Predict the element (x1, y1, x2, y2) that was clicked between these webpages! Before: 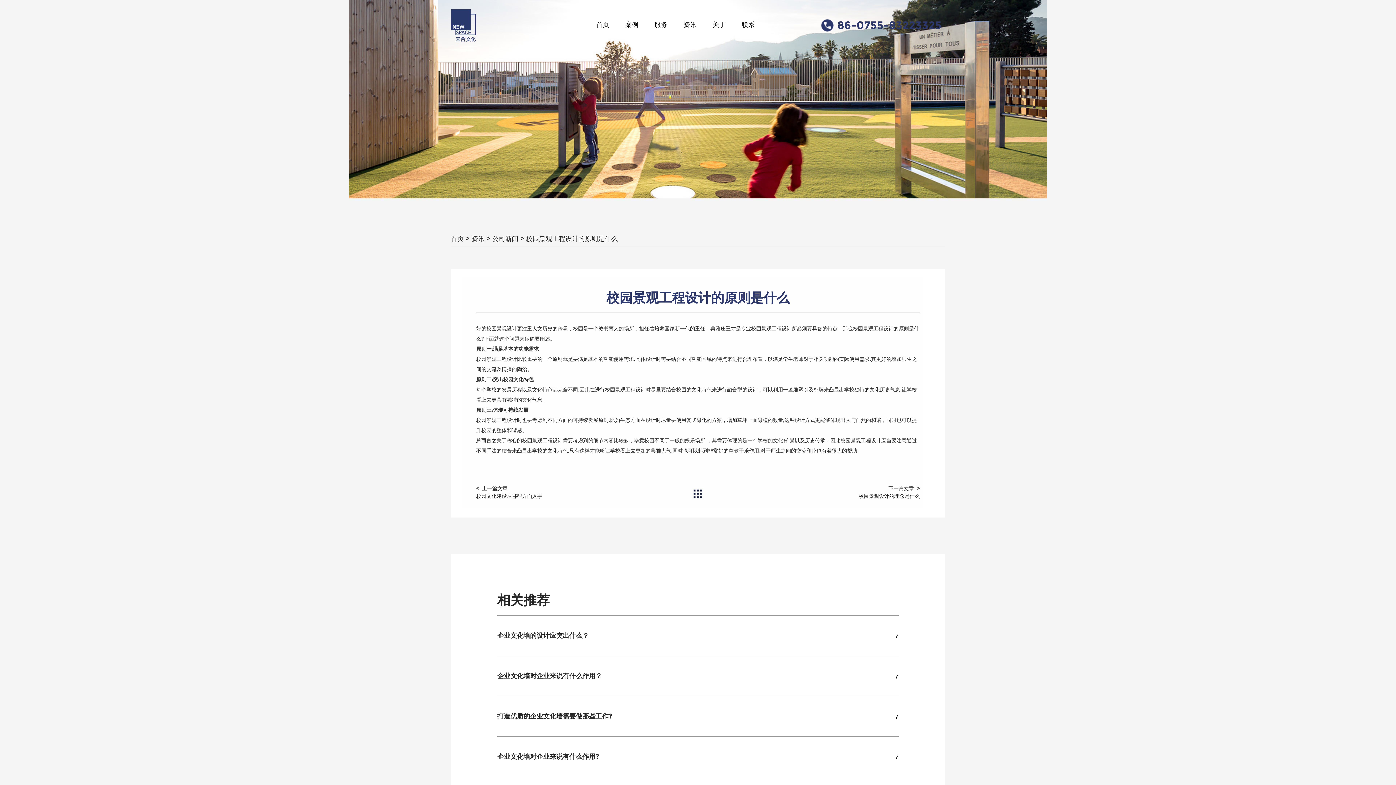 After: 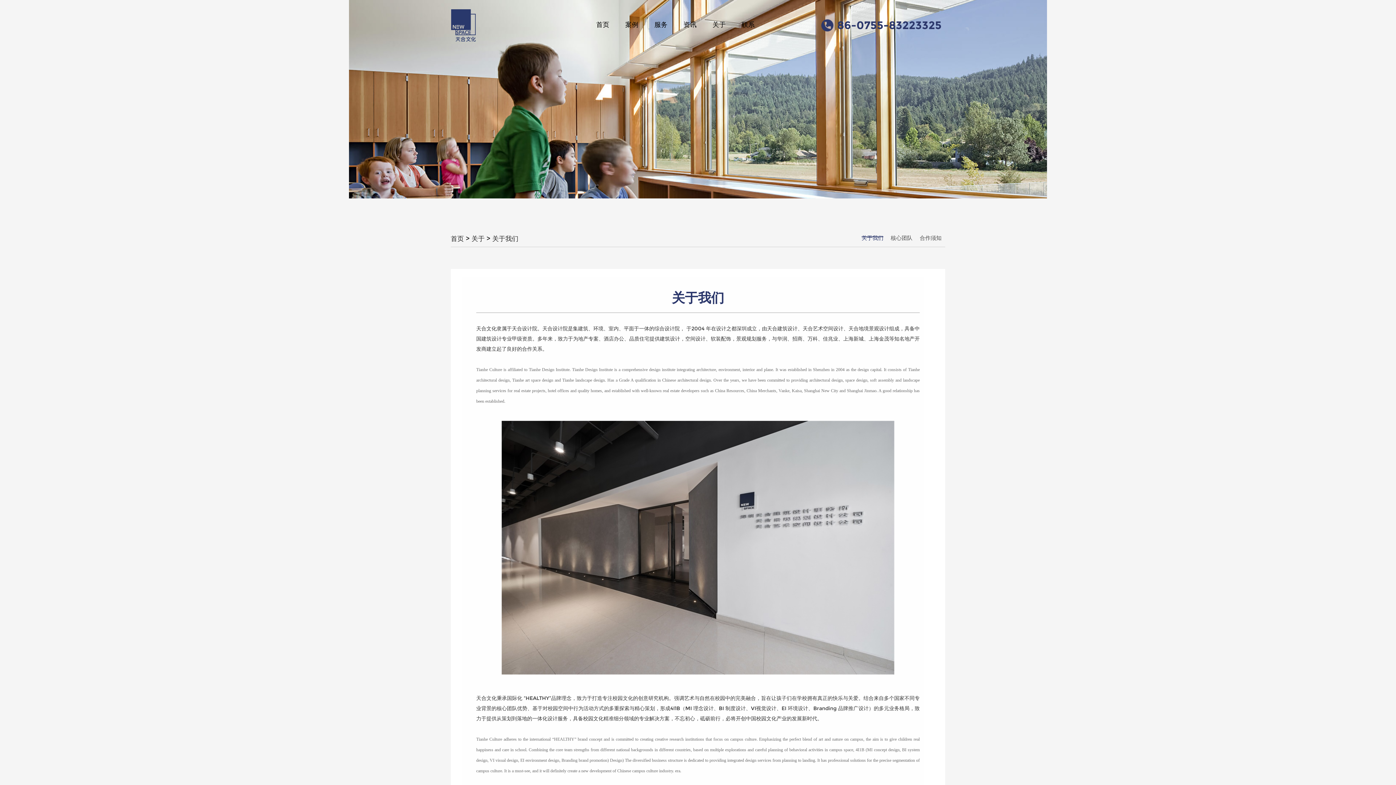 Action: label: 关于 bbox: (712, 20, 727, 30)